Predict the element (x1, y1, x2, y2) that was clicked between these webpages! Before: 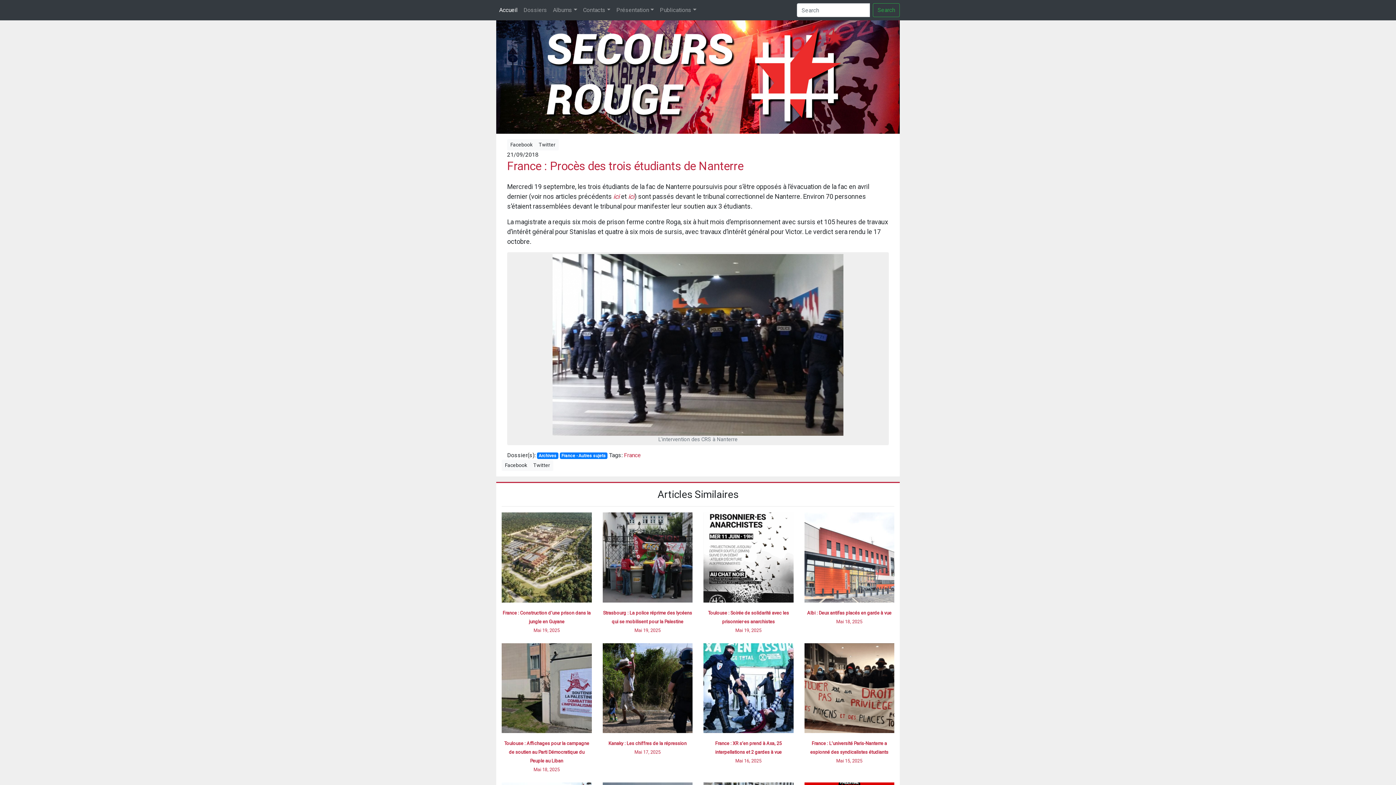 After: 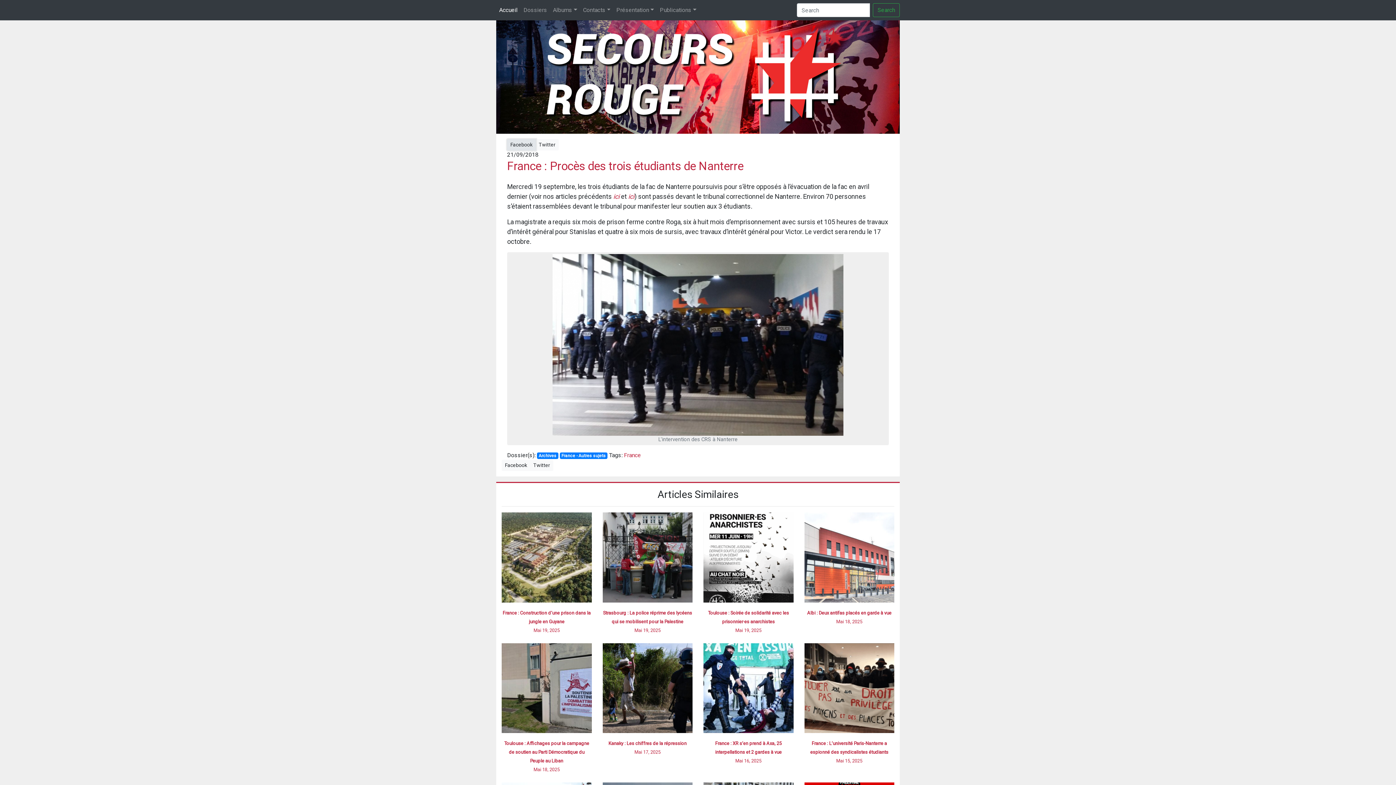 Action: label: Facebook bbox: (507, 139, 536, 150)